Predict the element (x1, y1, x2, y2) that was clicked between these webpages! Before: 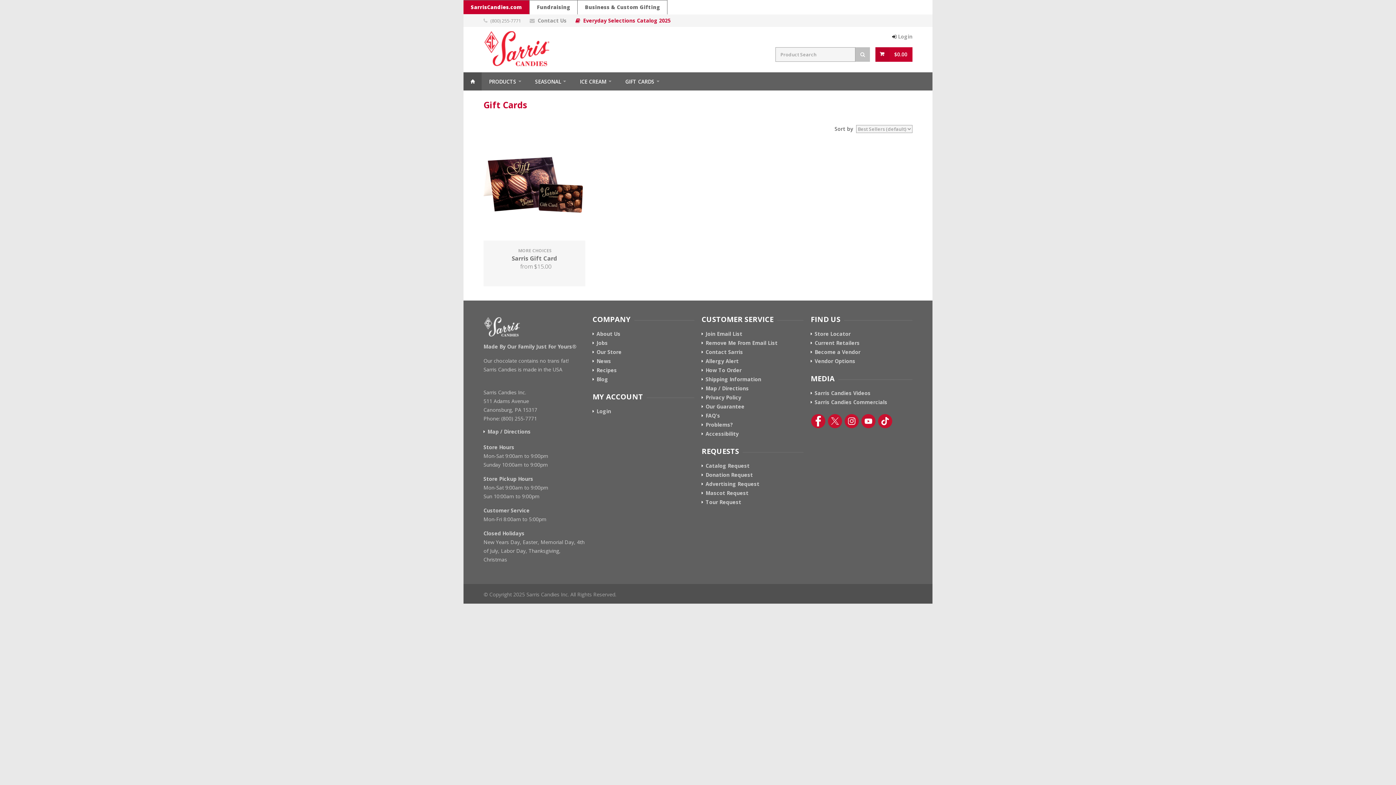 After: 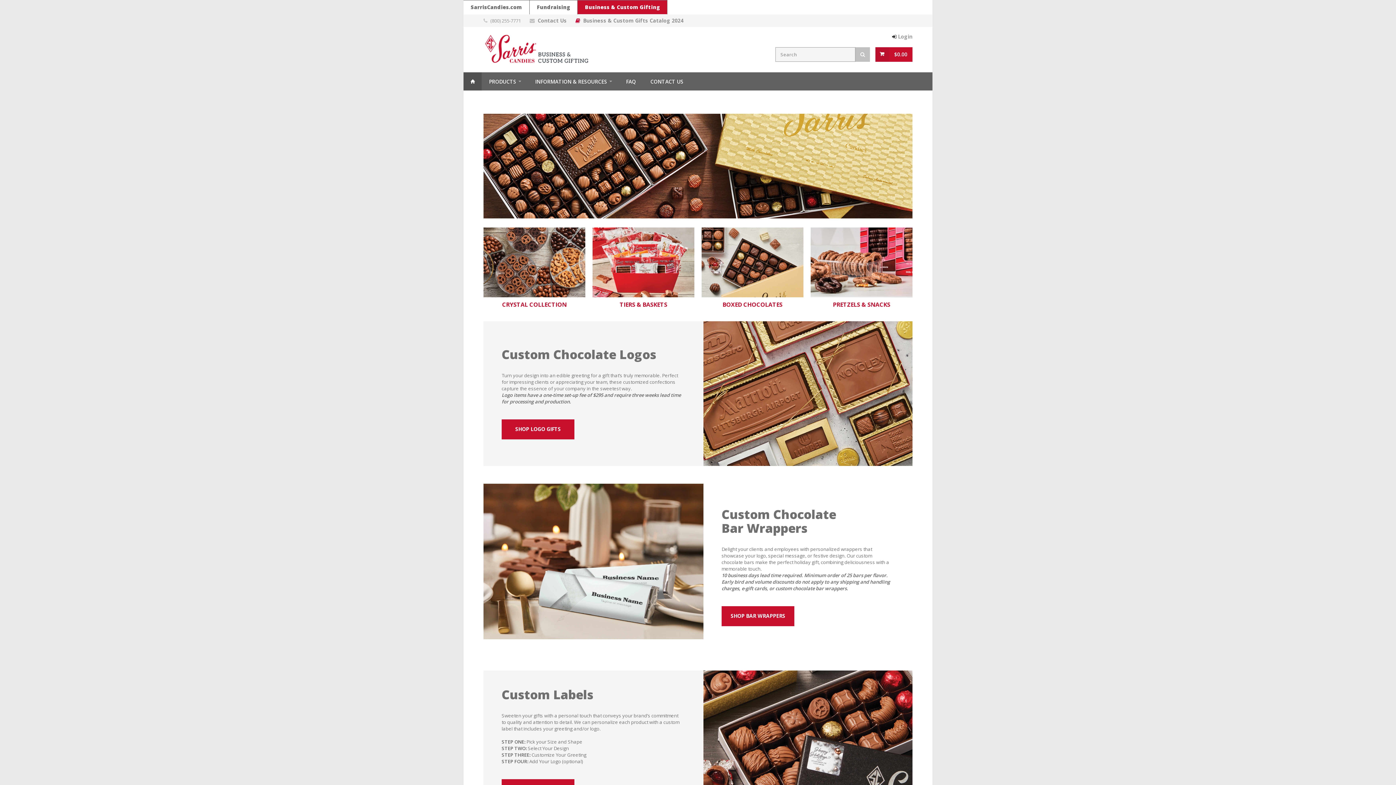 Action: label: Go To Sarris Candies Business & Custom Gifting Website bbox: (577, 0, 667, 14)